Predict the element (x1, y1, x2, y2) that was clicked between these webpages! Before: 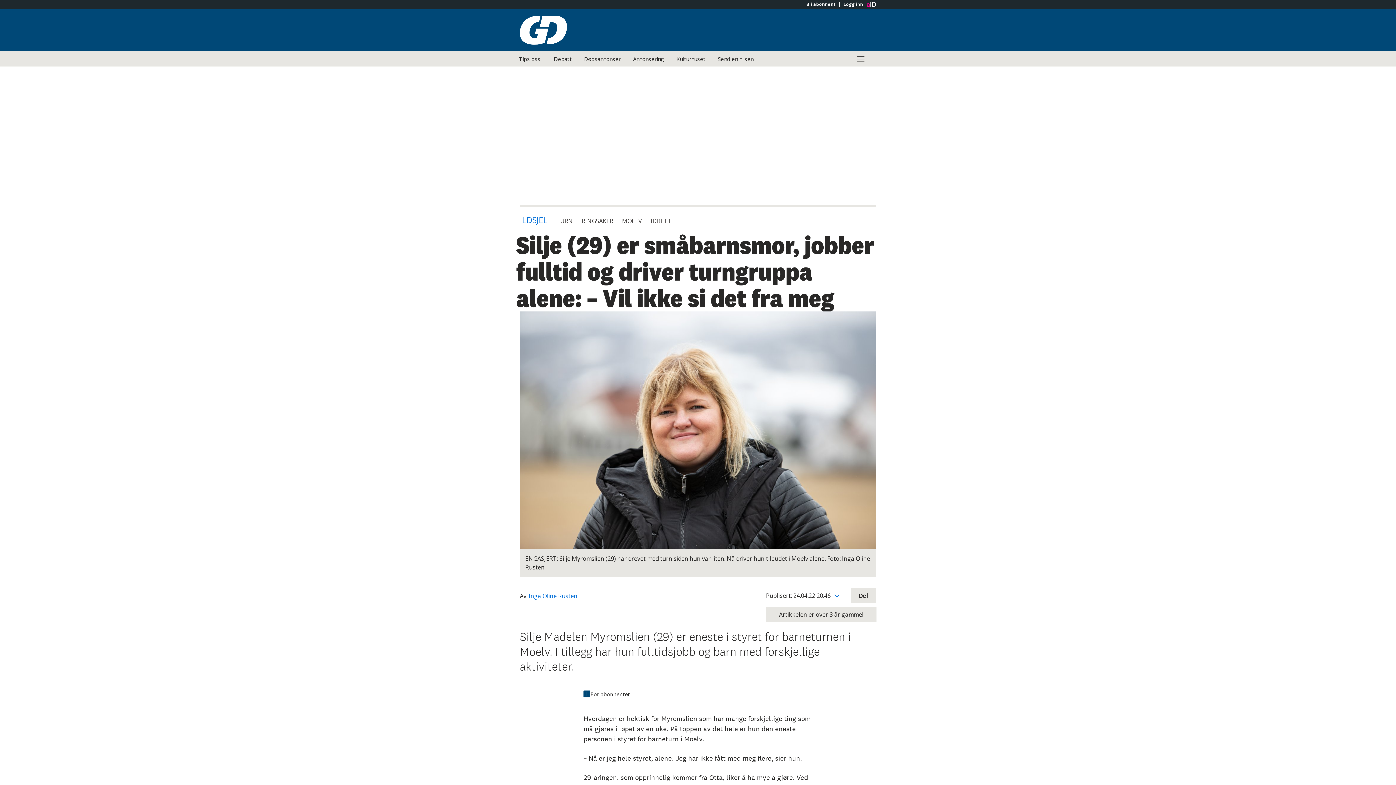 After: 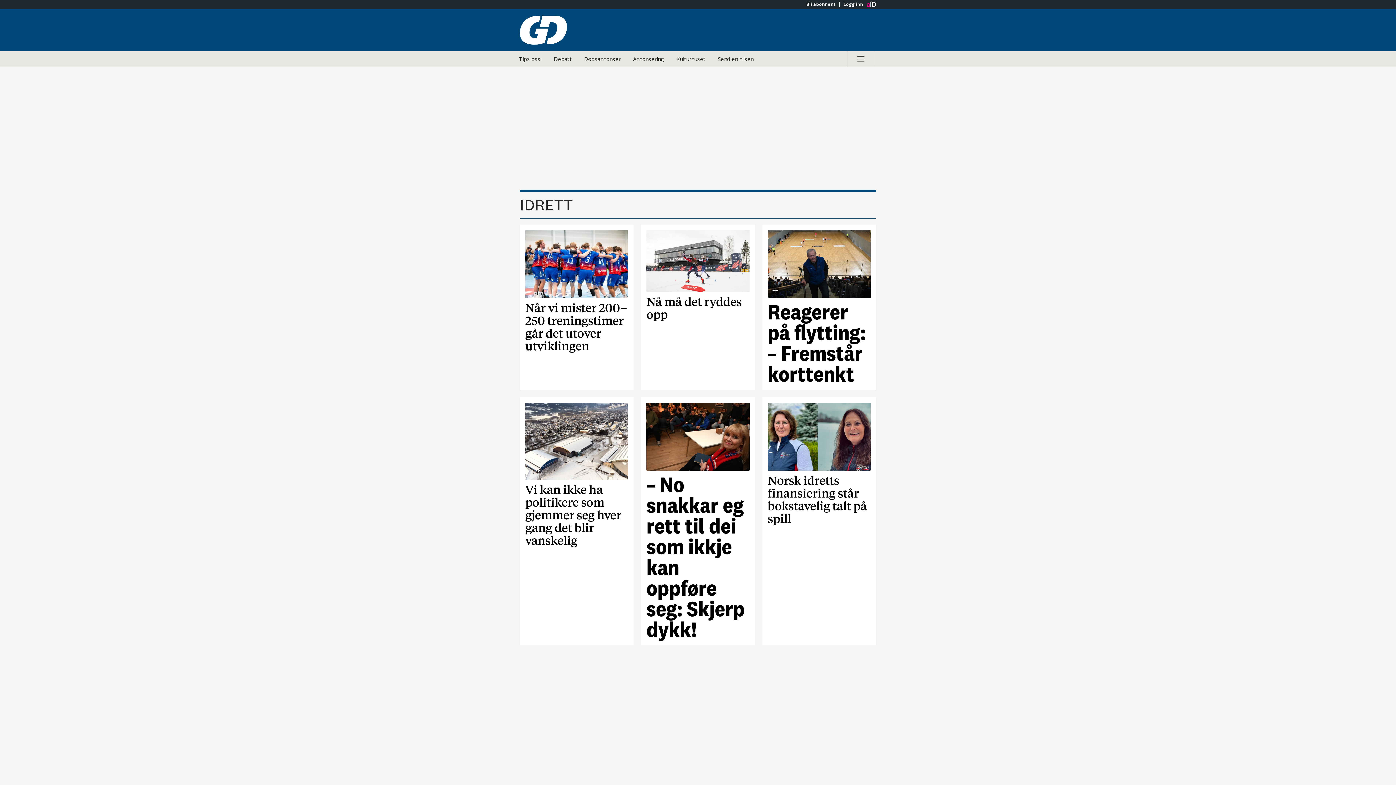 Action: label: IDRETT bbox: (650, 217, 672, 225)